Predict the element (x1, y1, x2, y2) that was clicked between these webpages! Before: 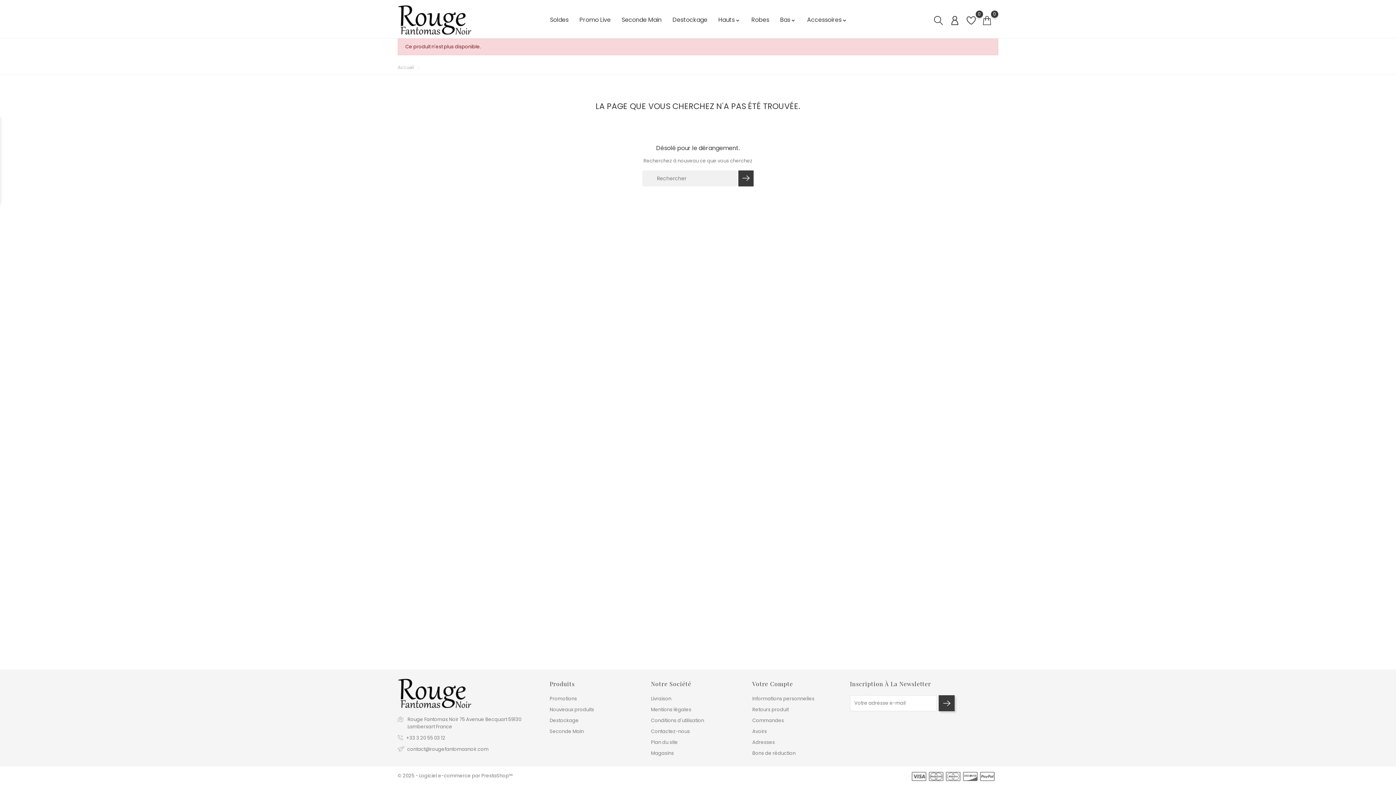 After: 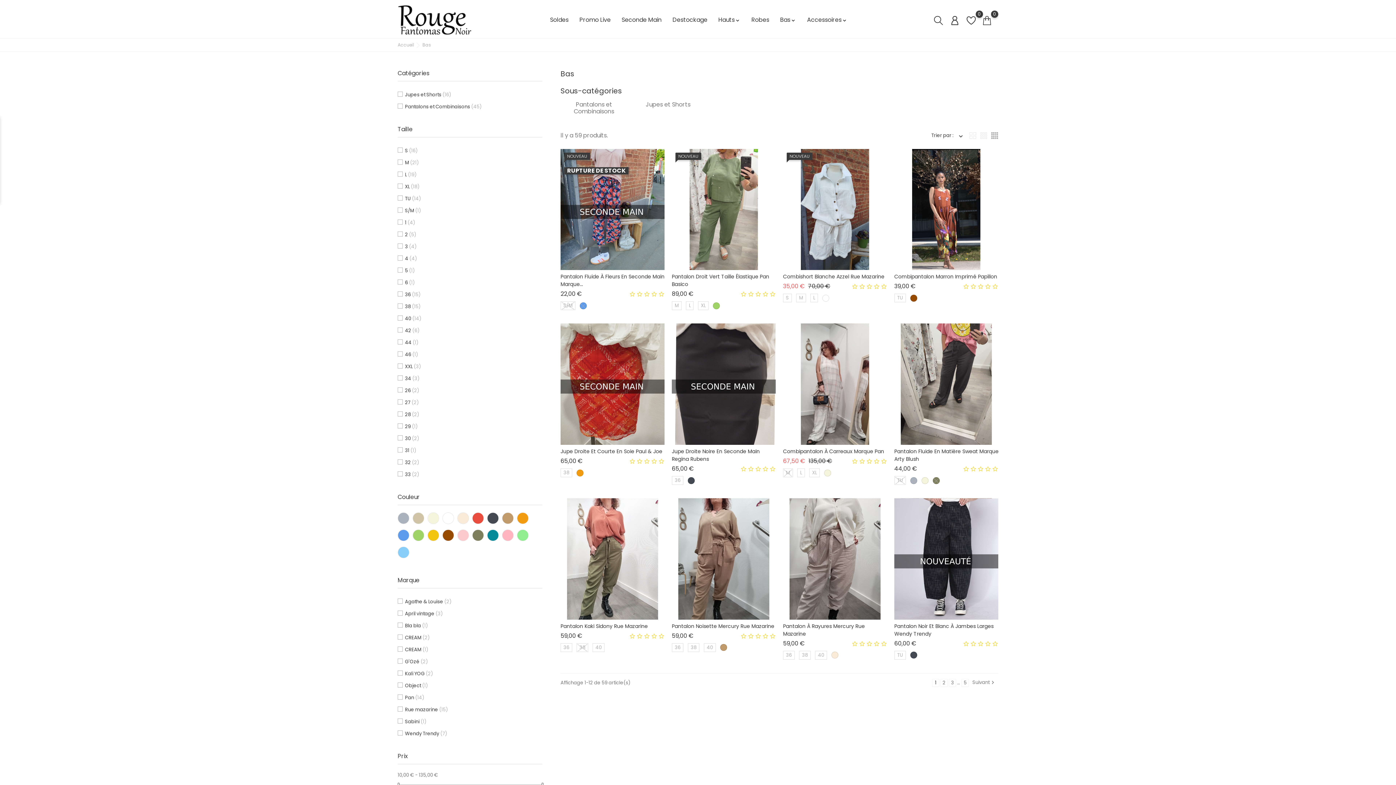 Action: label: Bas
 bbox: (780, 5, 796, 34)